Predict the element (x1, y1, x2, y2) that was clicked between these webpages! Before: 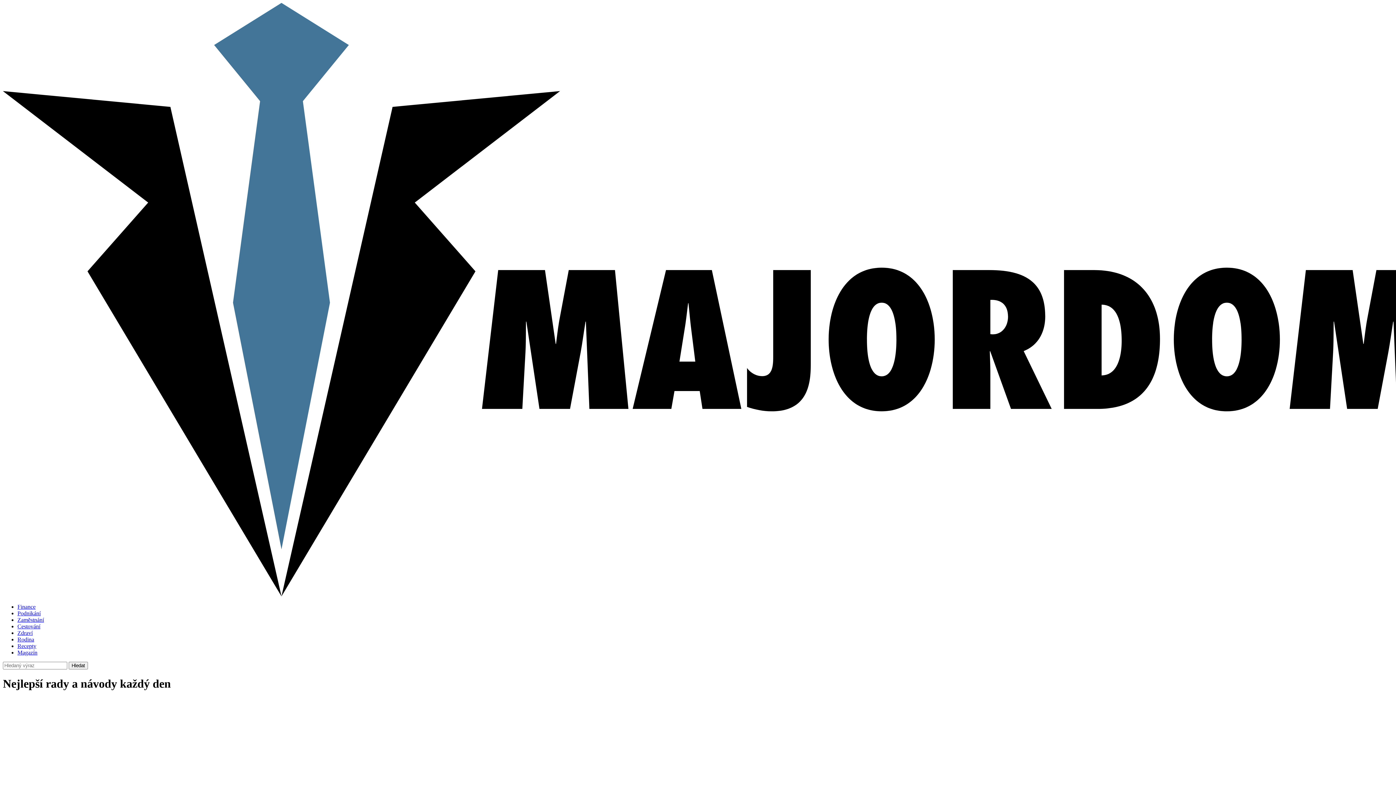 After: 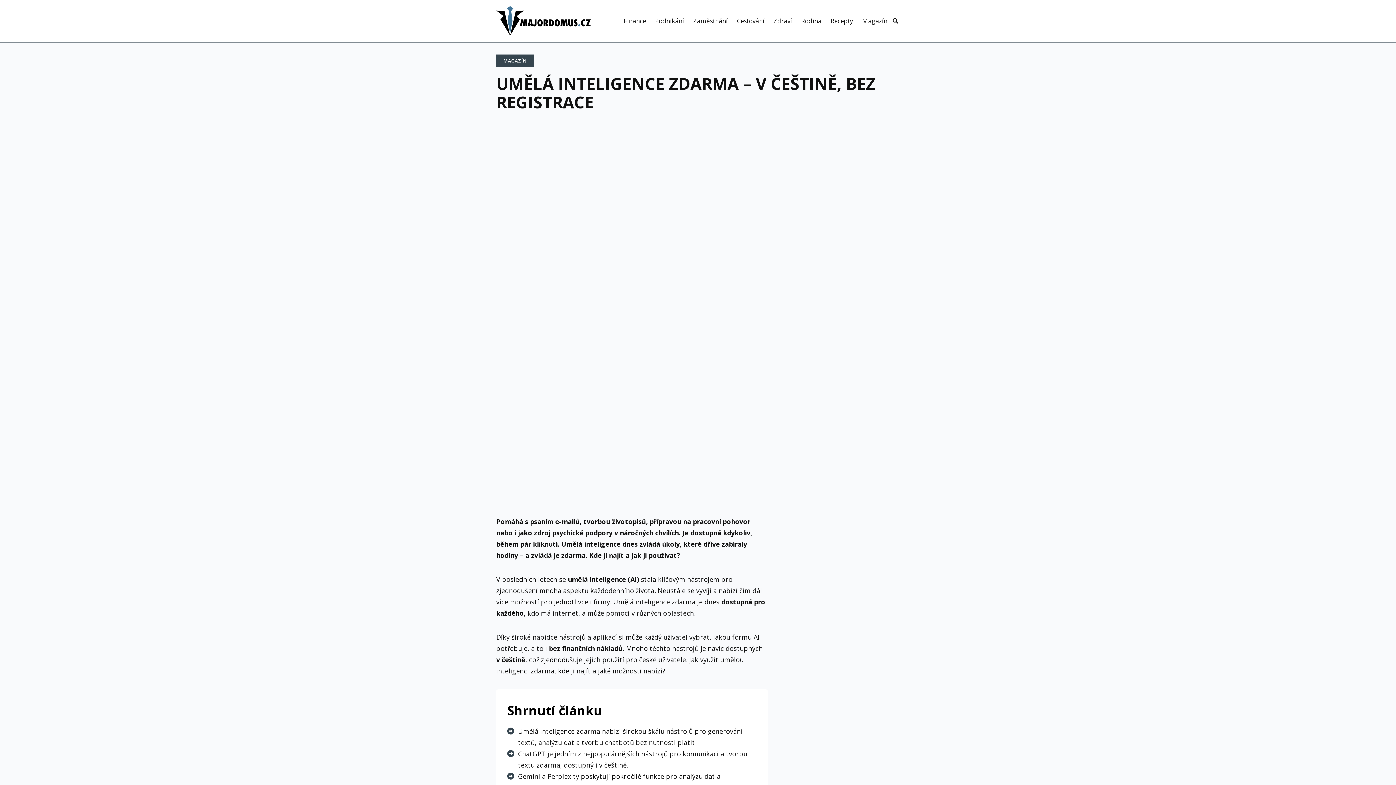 Action: label: Umělá inteligence zdarma – v češtině, bez registrace bbox: (2, 698, 1393, 858)